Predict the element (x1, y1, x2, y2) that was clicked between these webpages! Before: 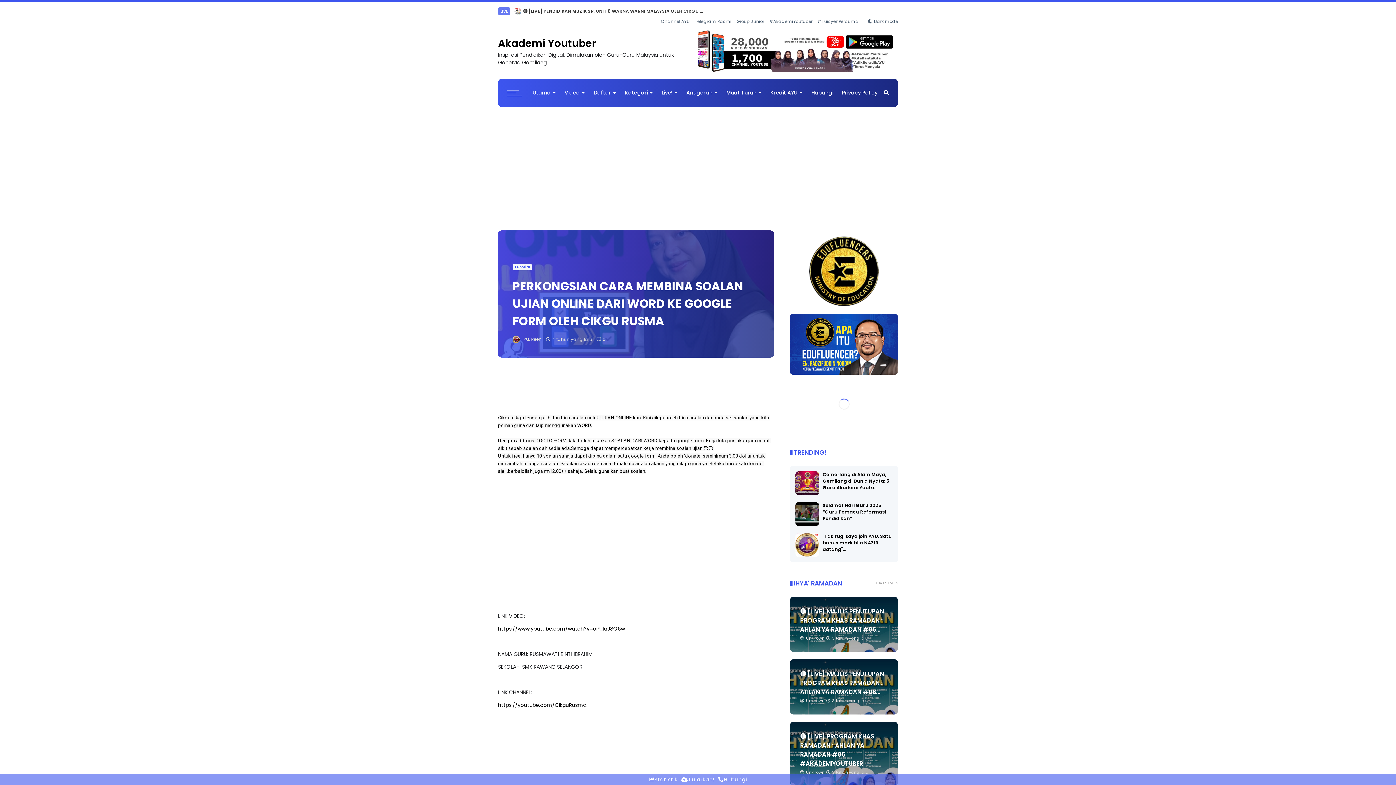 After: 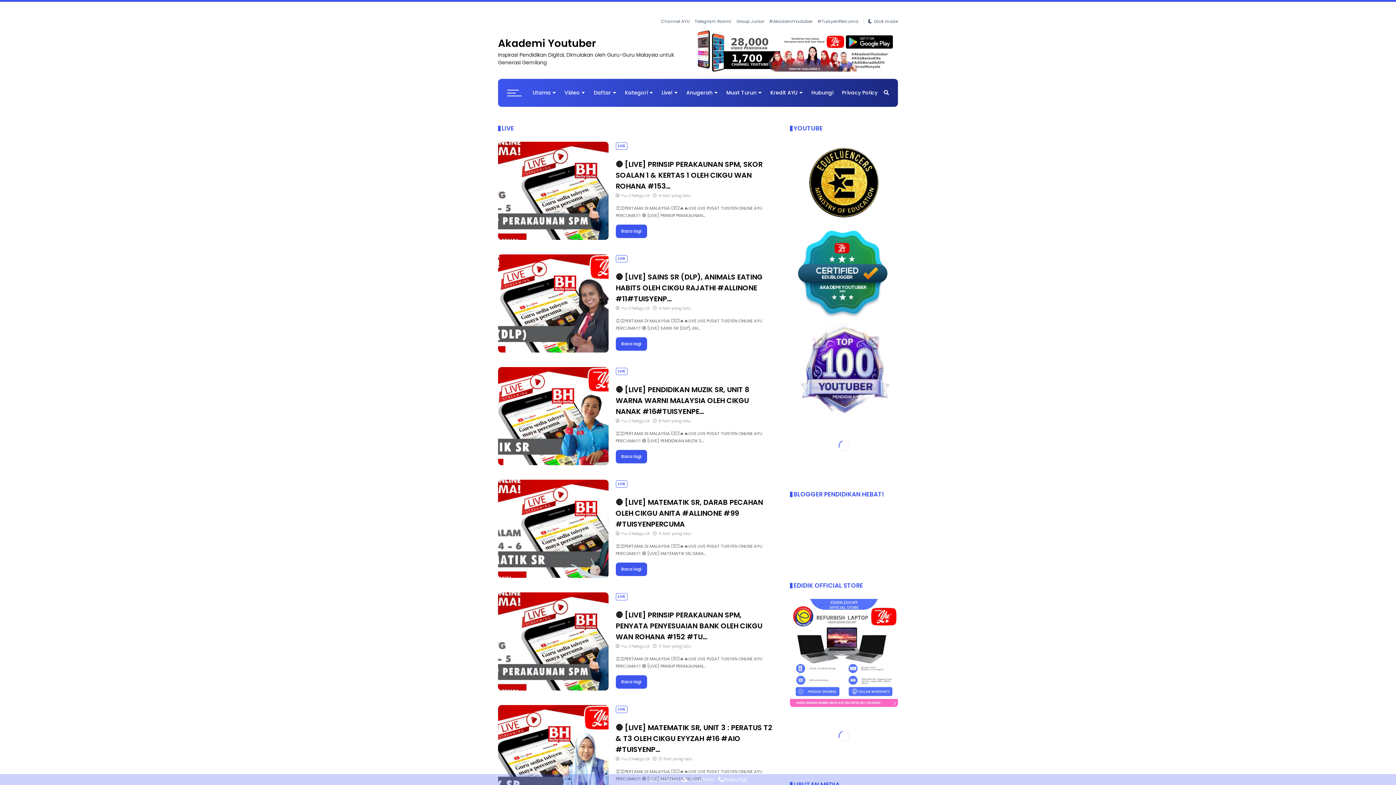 Action: bbox: (658, 79, 681, 107) label: Live!